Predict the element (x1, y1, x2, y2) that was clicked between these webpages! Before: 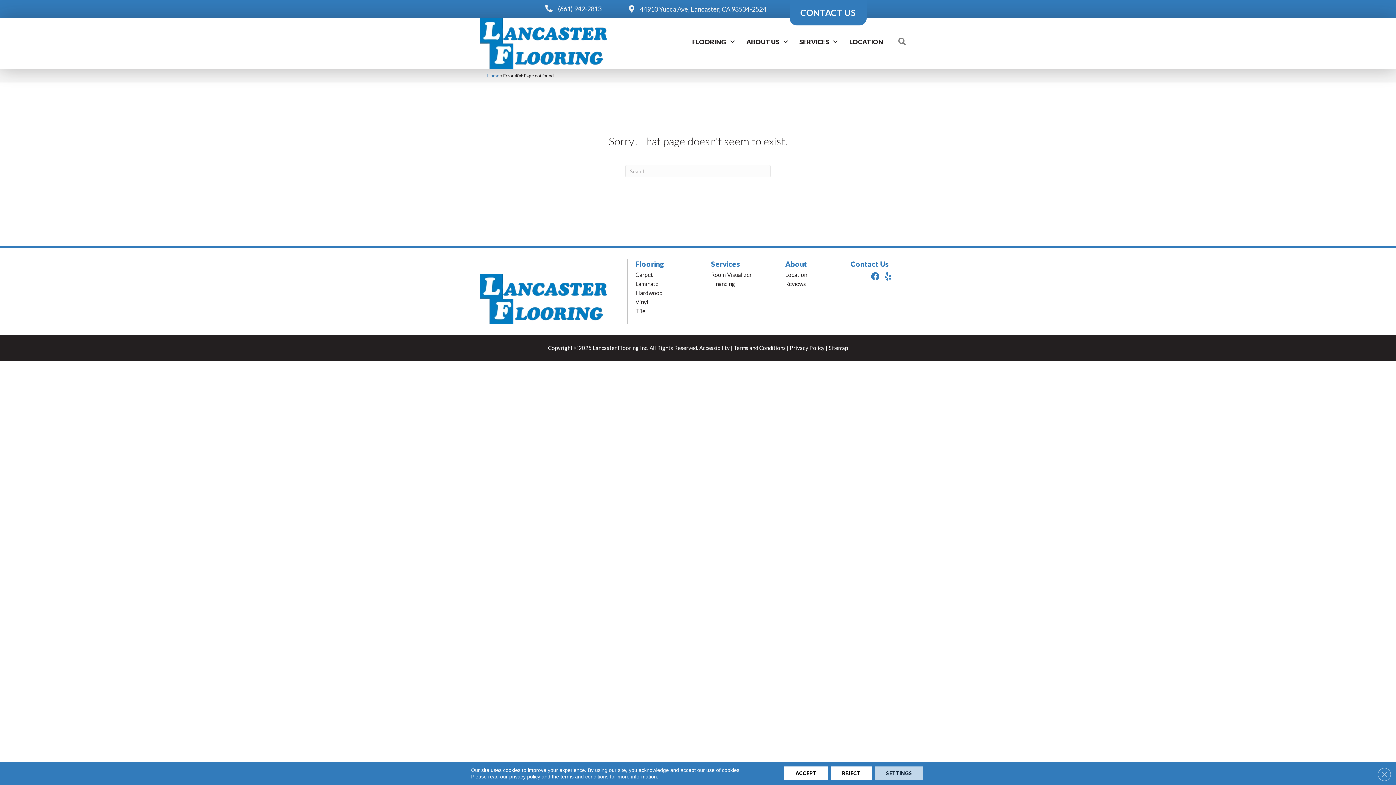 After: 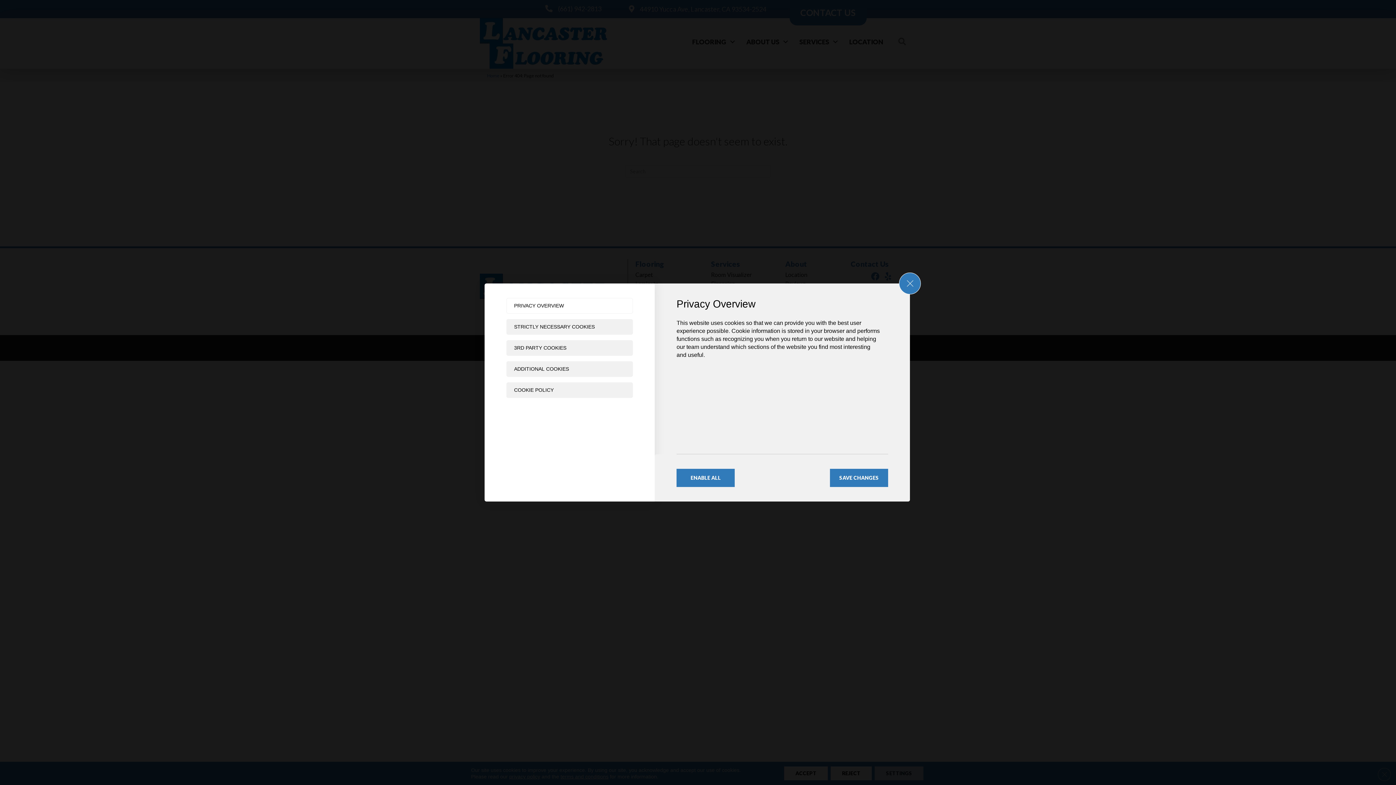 Action: label: Settings bbox: (874, 766, 923, 780)